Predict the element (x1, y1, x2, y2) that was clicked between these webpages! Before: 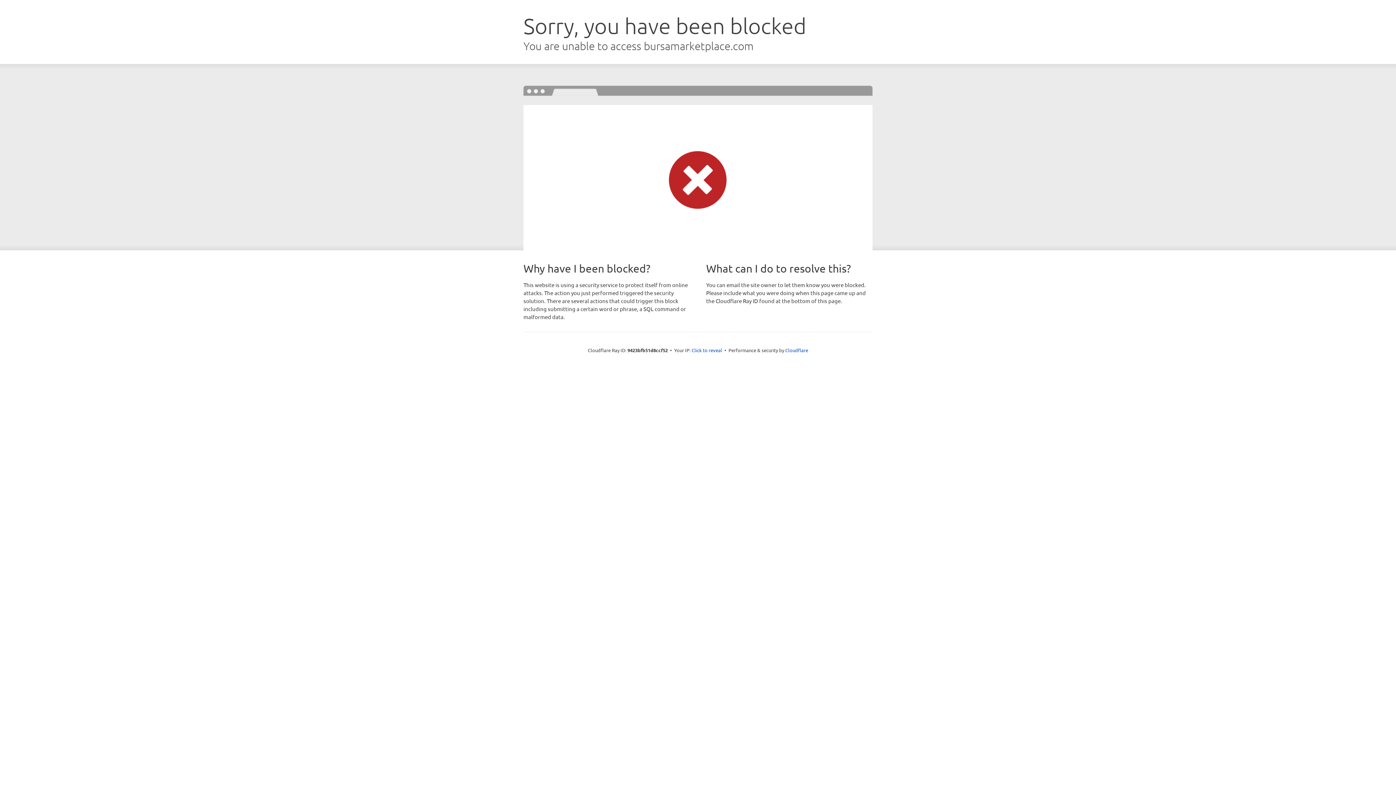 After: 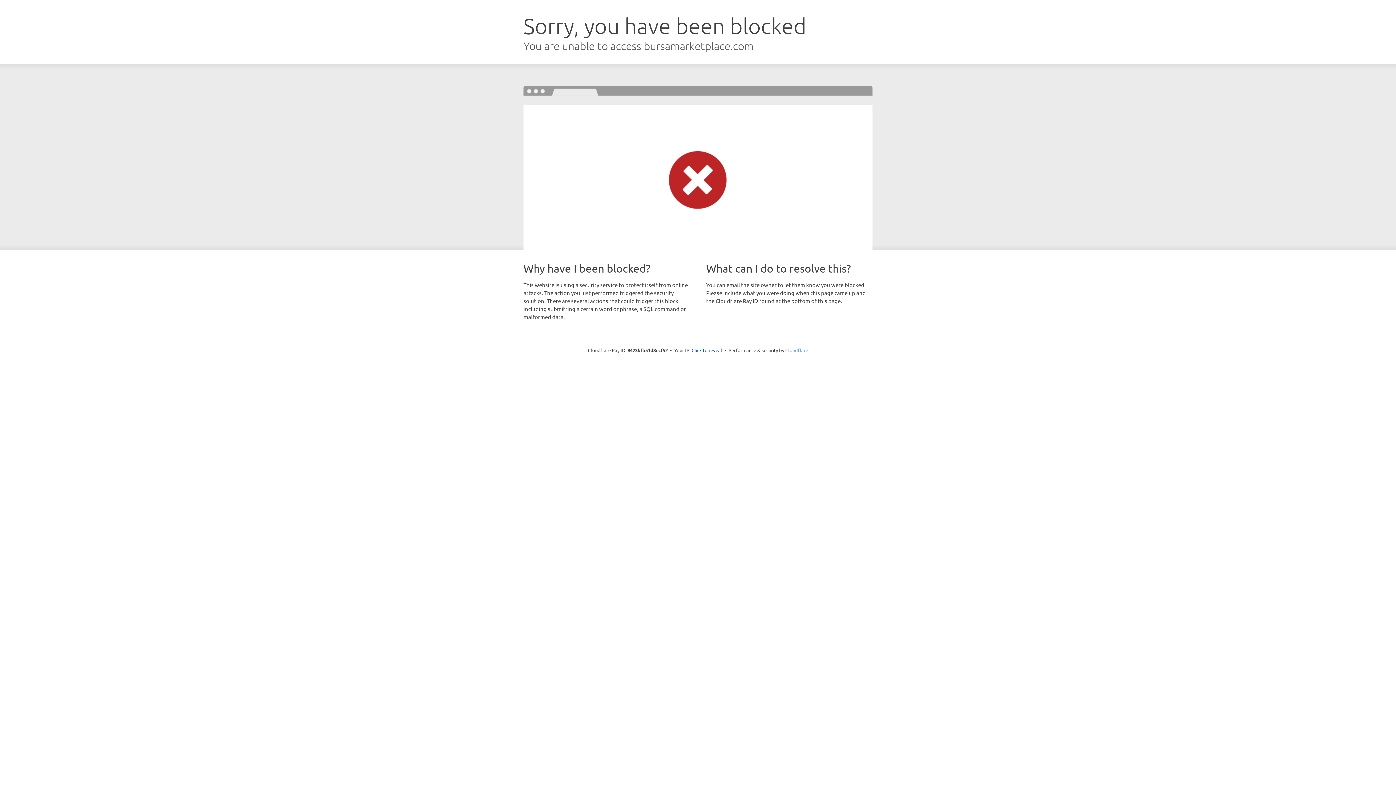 Action: bbox: (785, 347, 808, 353) label: Cloudflare